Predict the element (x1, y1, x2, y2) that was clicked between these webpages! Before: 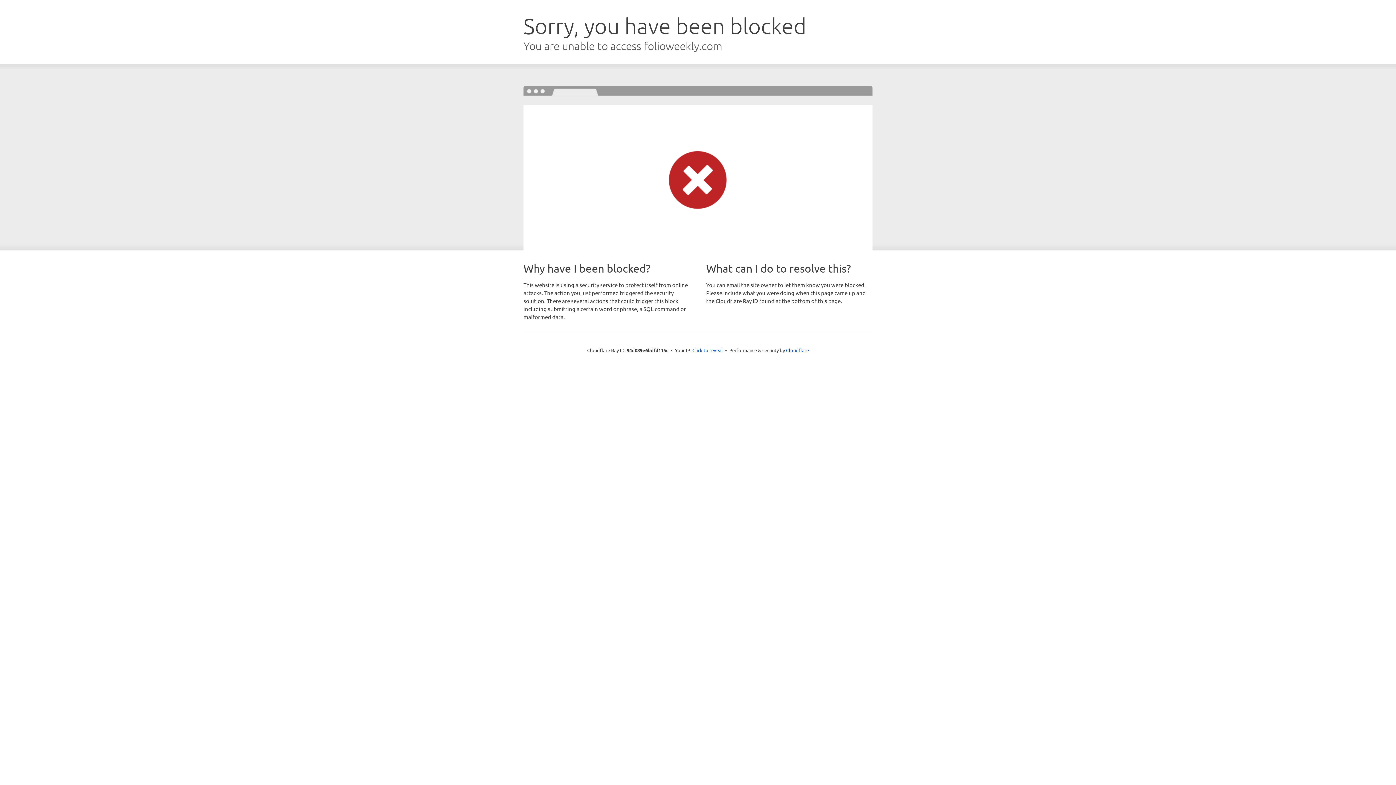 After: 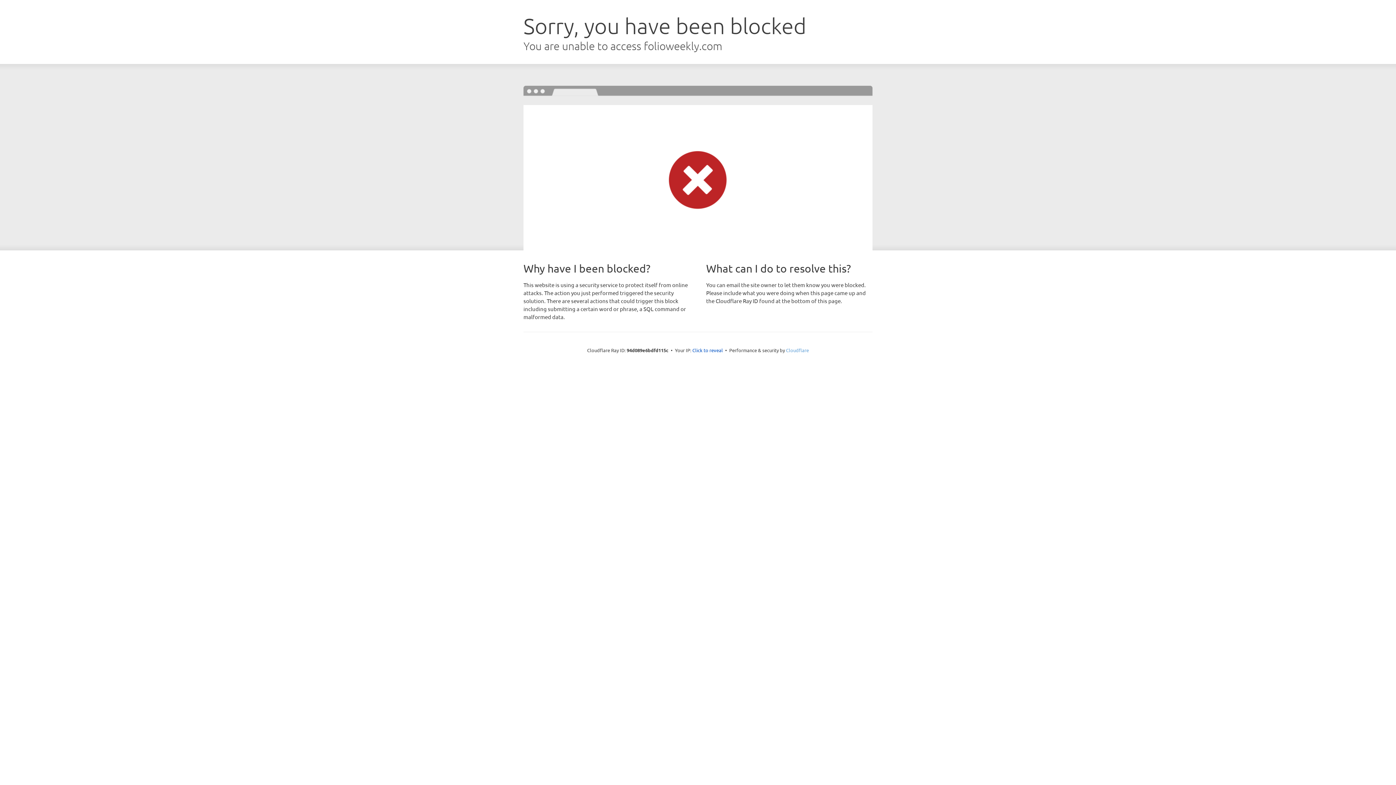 Action: bbox: (786, 347, 809, 353) label: Cloudflare